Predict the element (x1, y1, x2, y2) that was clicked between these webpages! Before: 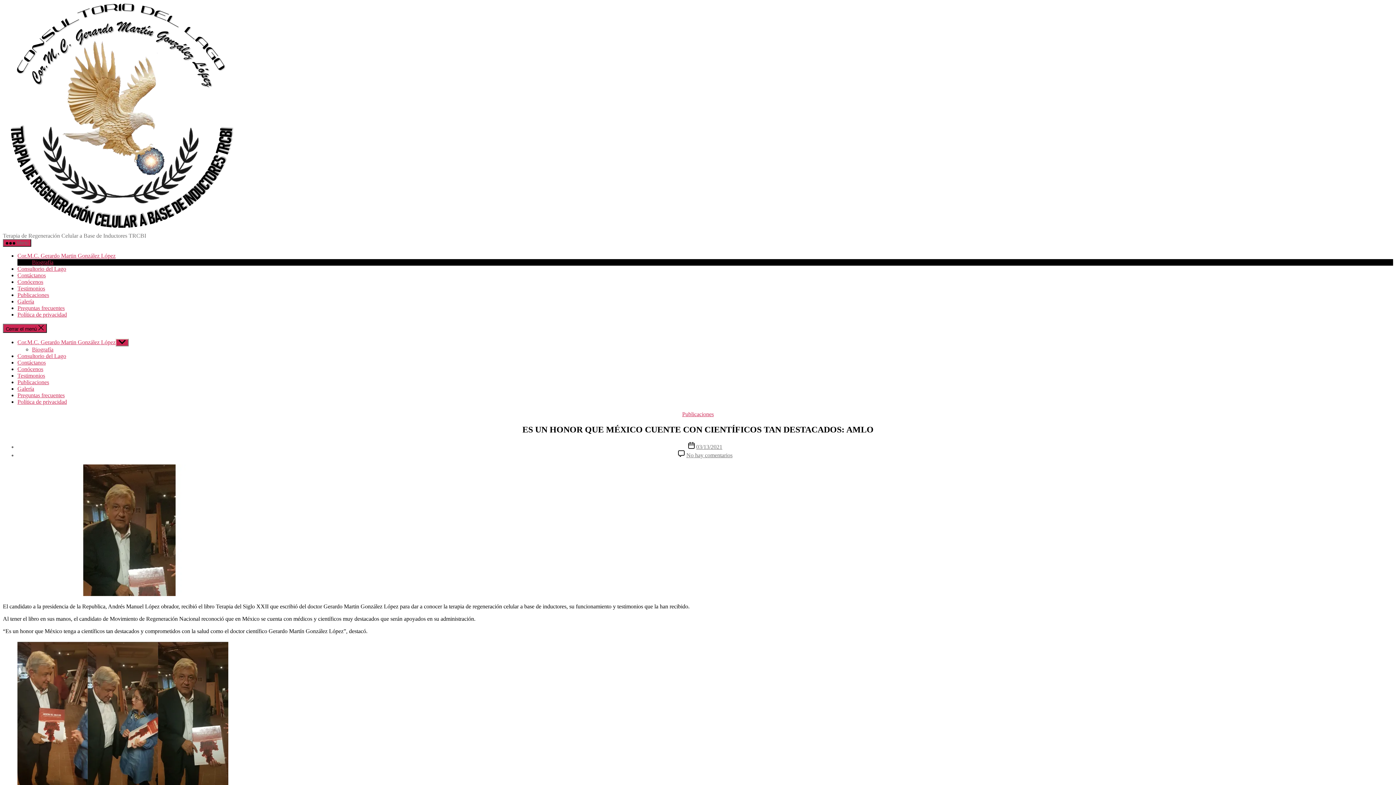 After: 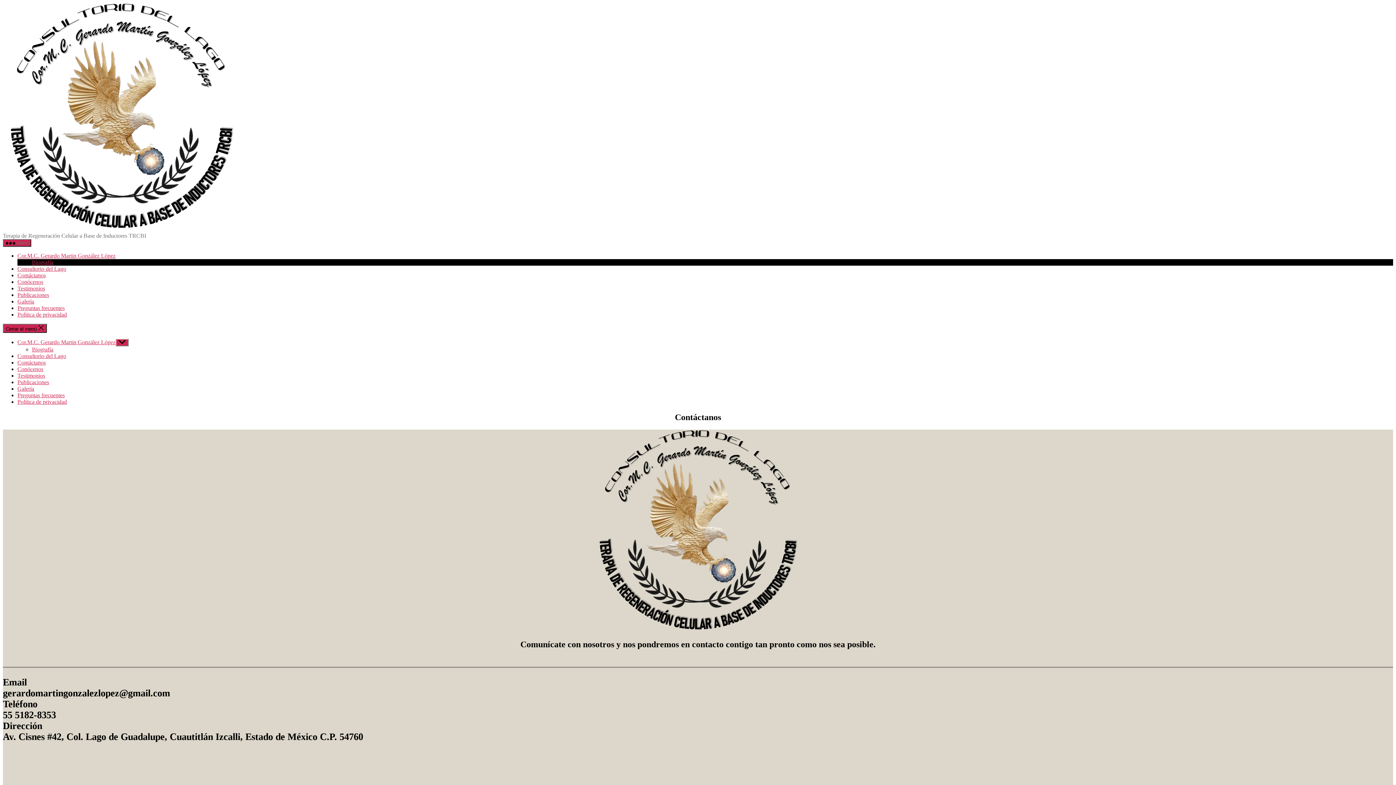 Action: bbox: (17, 359, 45, 365) label: Contáctanos